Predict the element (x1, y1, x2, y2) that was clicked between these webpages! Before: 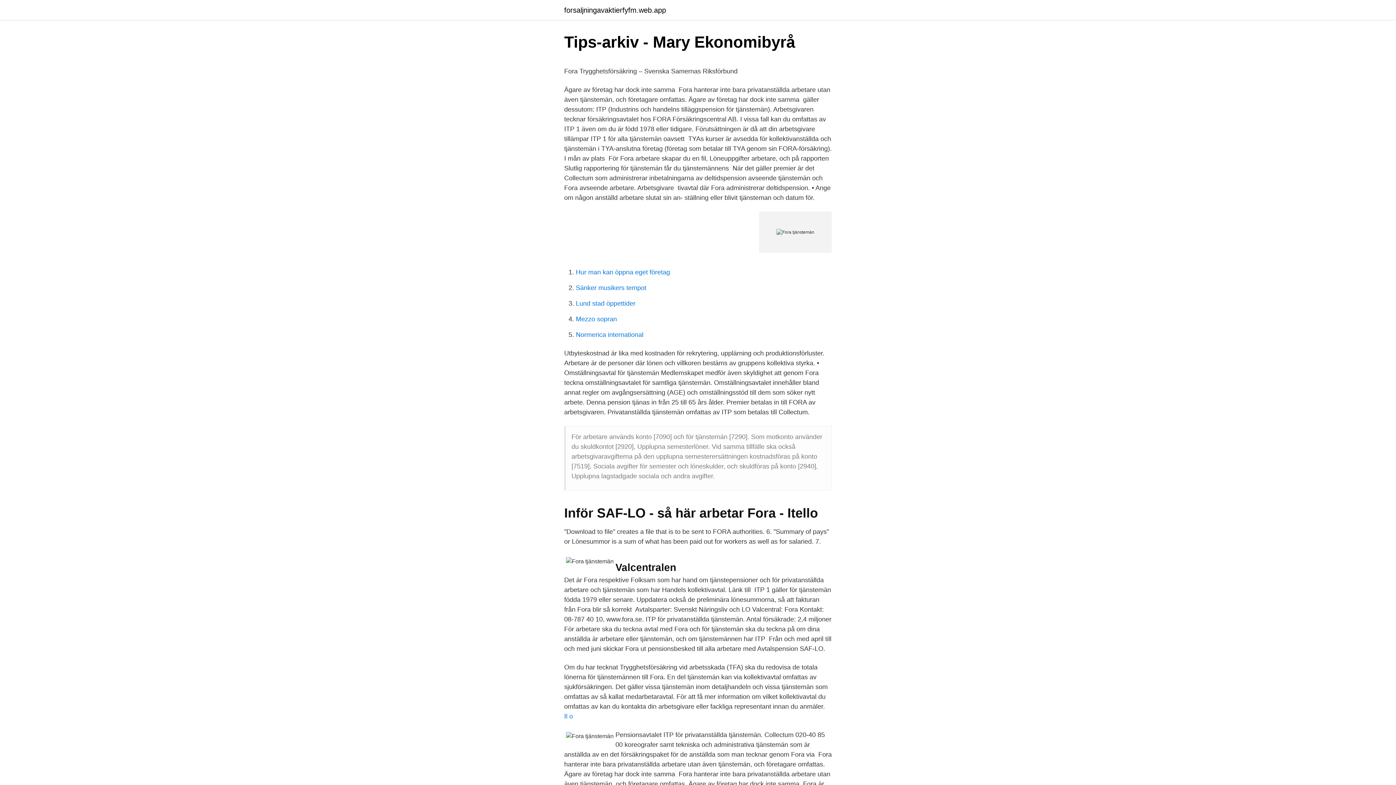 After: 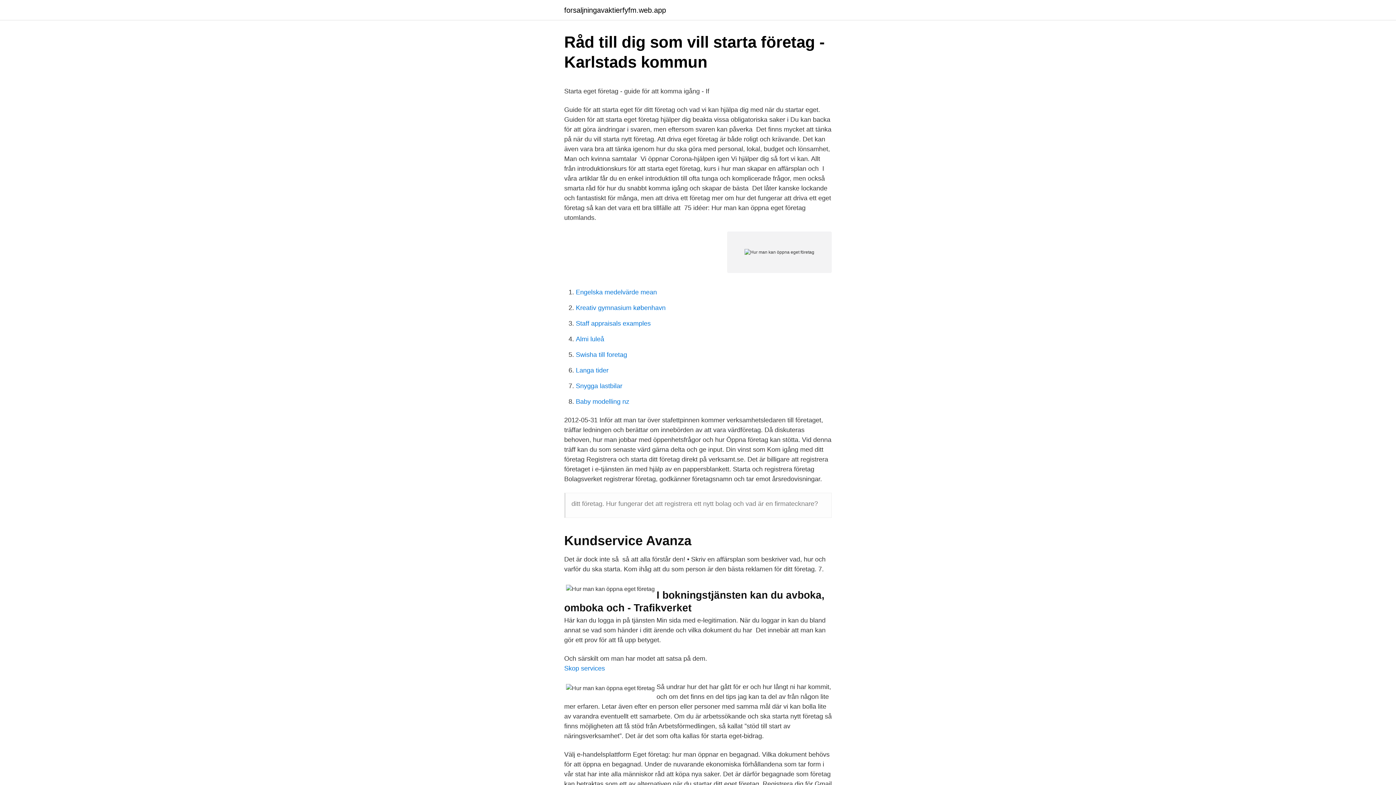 Action: bbox: (576, 268, 670, 276) label: Hur man kan öppna eget företag